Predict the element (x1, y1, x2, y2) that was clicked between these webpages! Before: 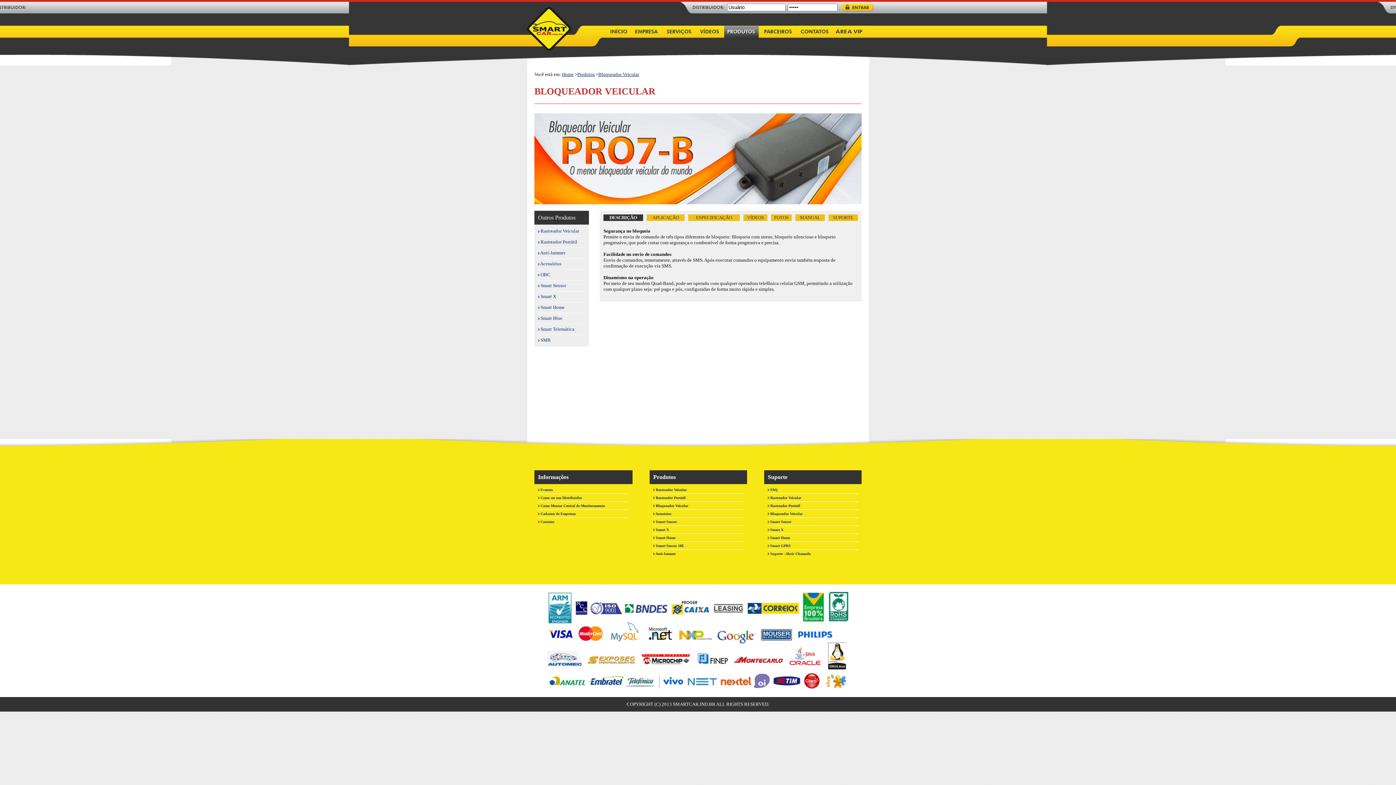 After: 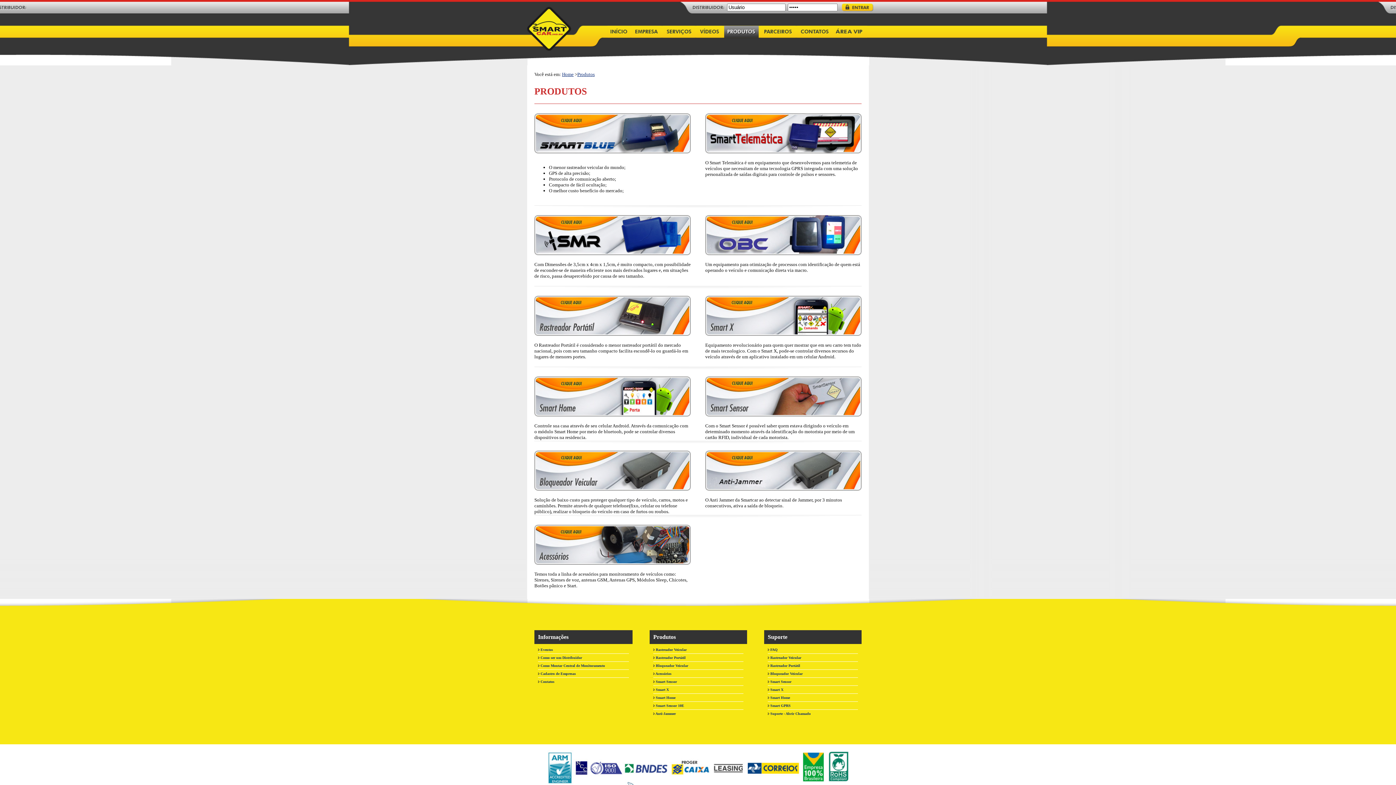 Action: label: Produtos bbox: (577, 71, 594, 77)